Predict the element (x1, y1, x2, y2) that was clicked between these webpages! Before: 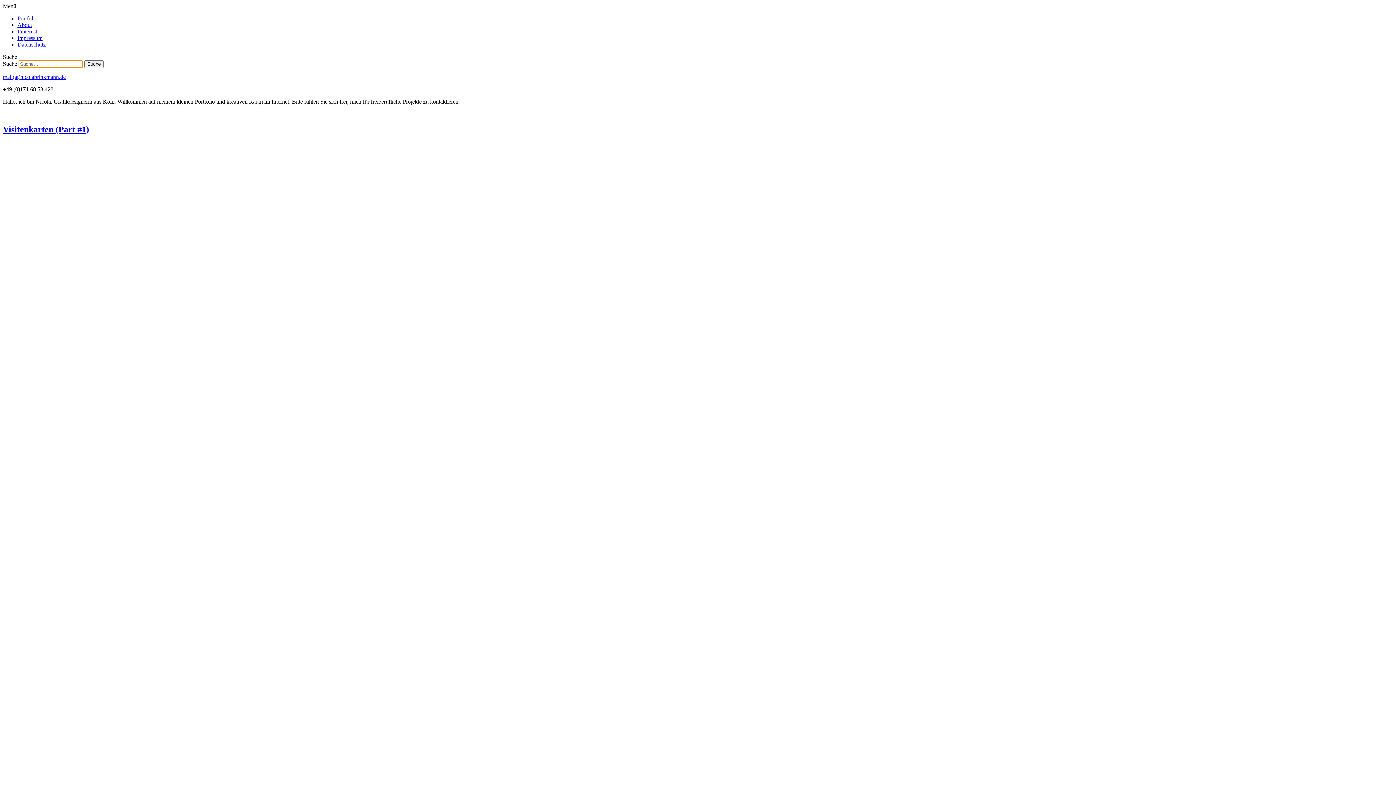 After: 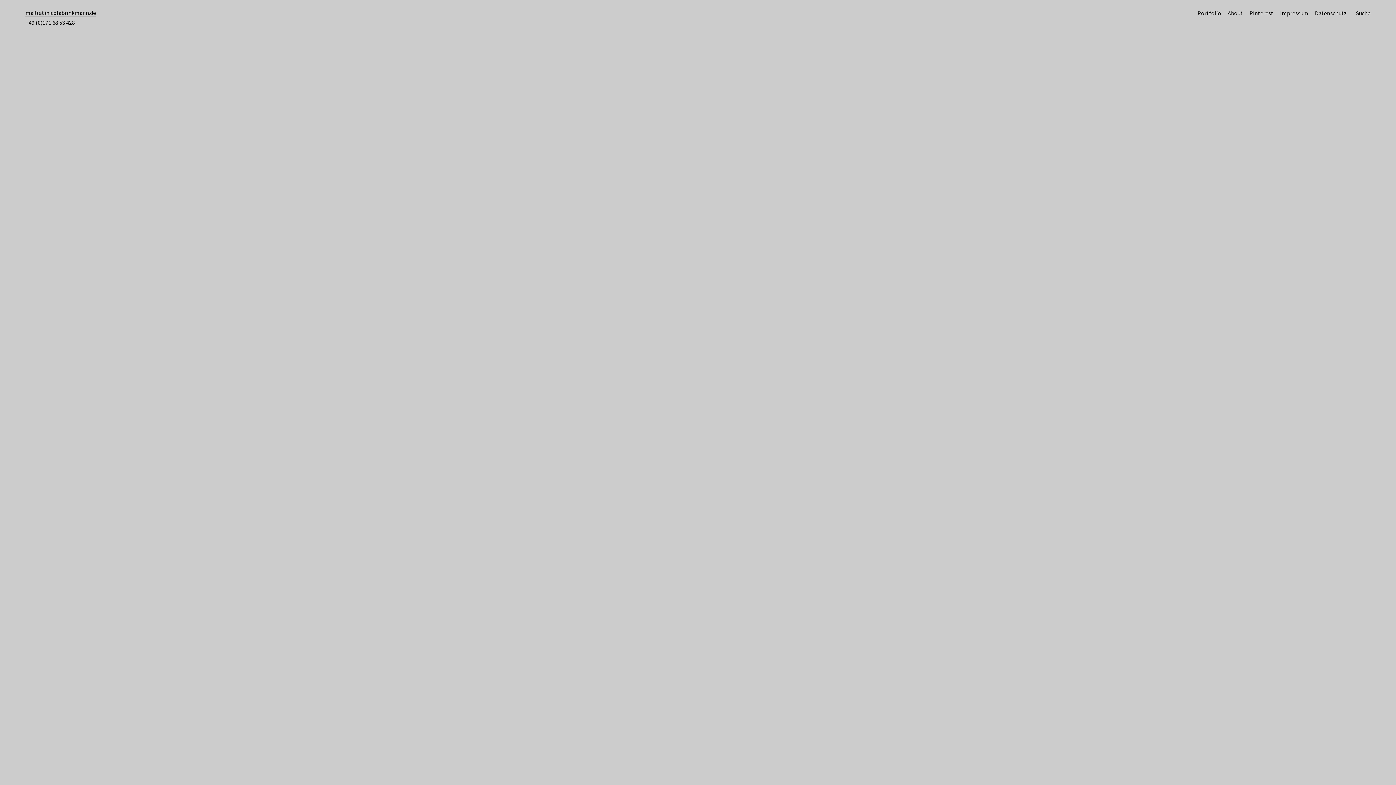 Action: label: Datenschutz bbox: (17, 41, 45, 47)